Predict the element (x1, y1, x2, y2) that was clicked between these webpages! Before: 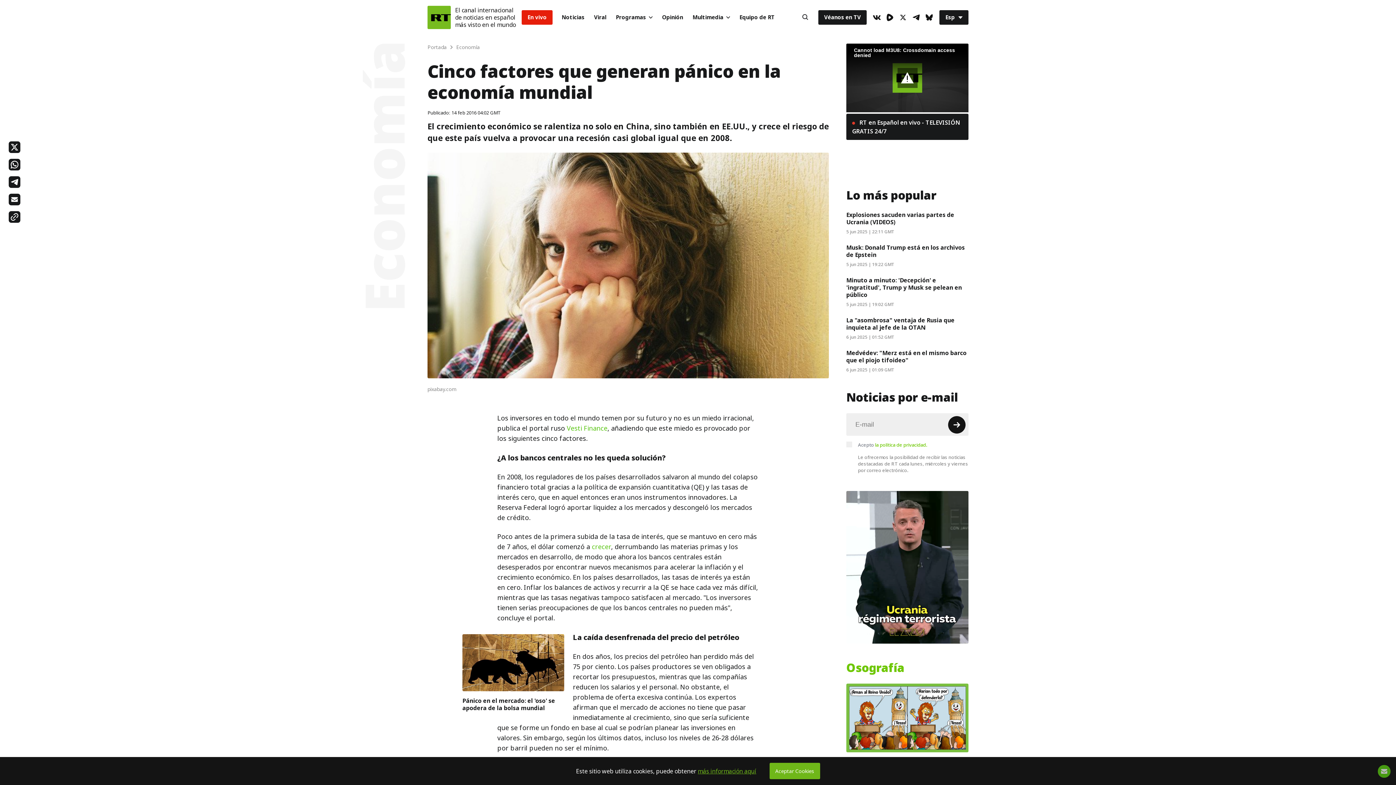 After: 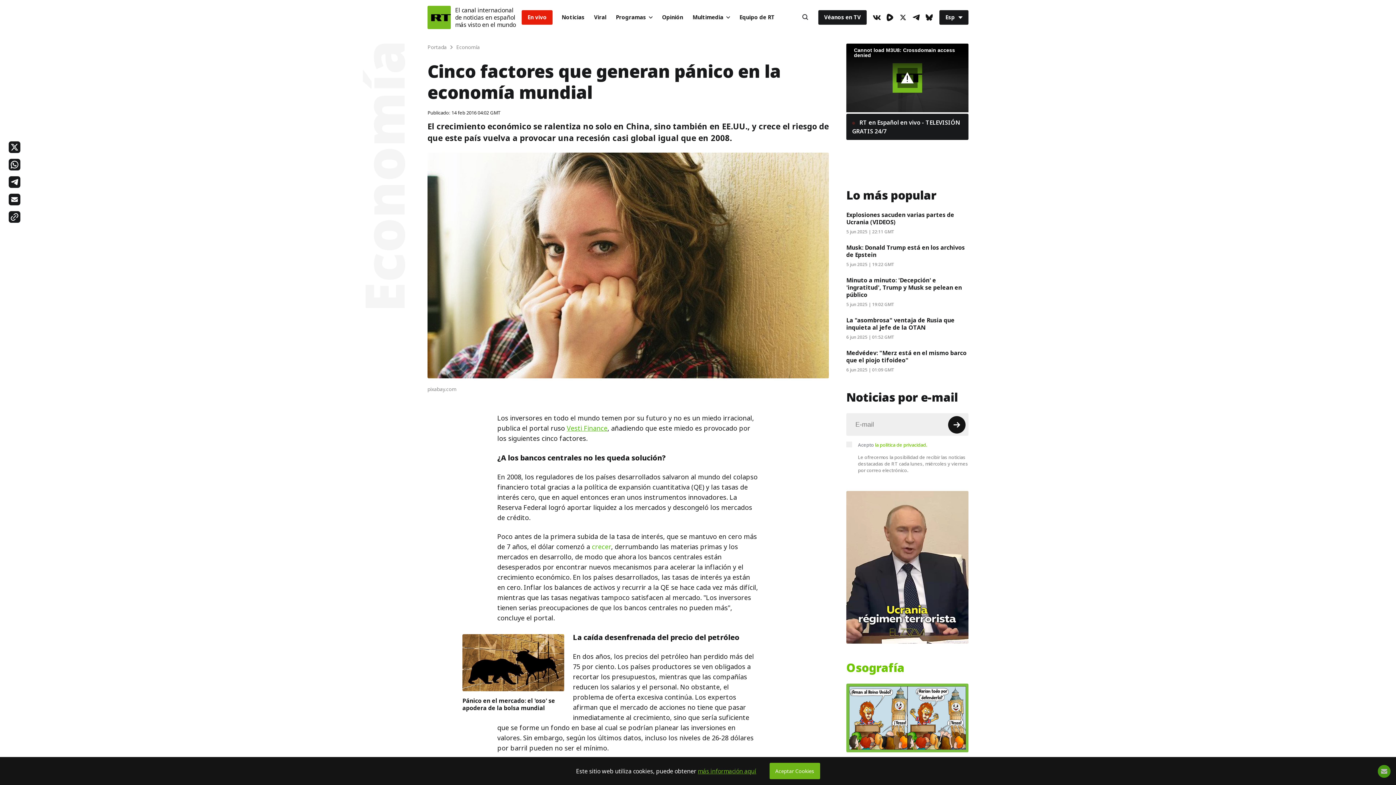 Action: bbox: (566, 423, 607, 433) label: Vesti Finance